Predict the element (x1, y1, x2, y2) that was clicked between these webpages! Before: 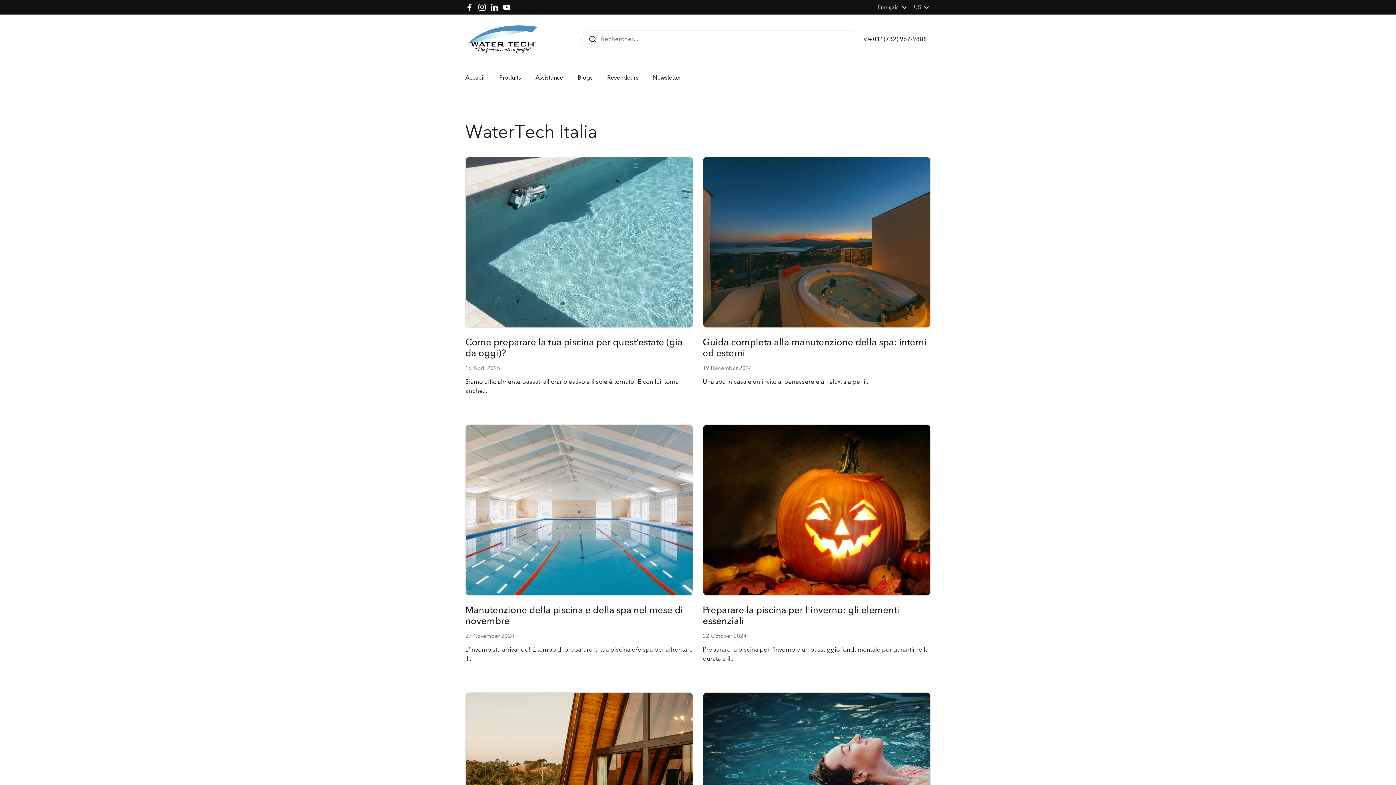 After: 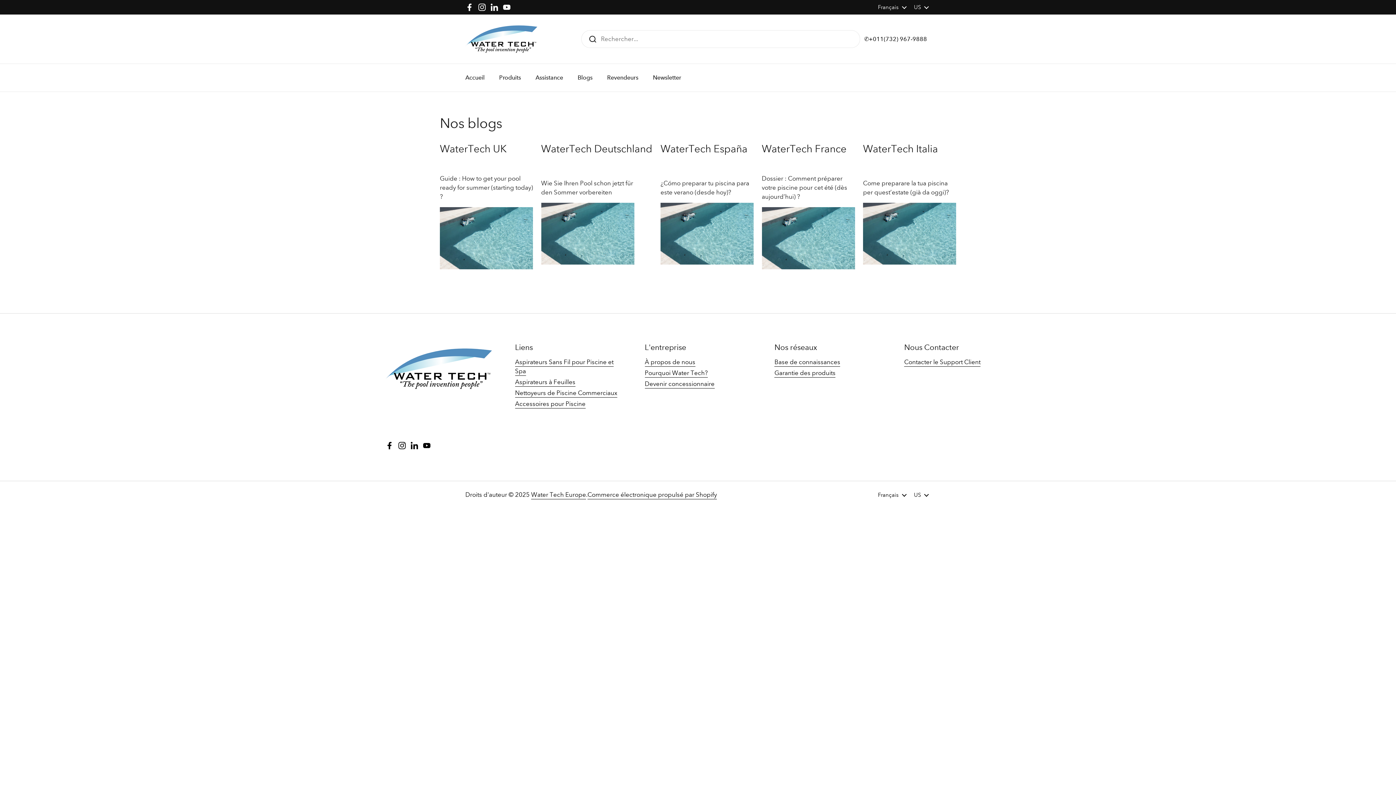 Action: label: Blogs bbox: (570, 69, 600, 86)